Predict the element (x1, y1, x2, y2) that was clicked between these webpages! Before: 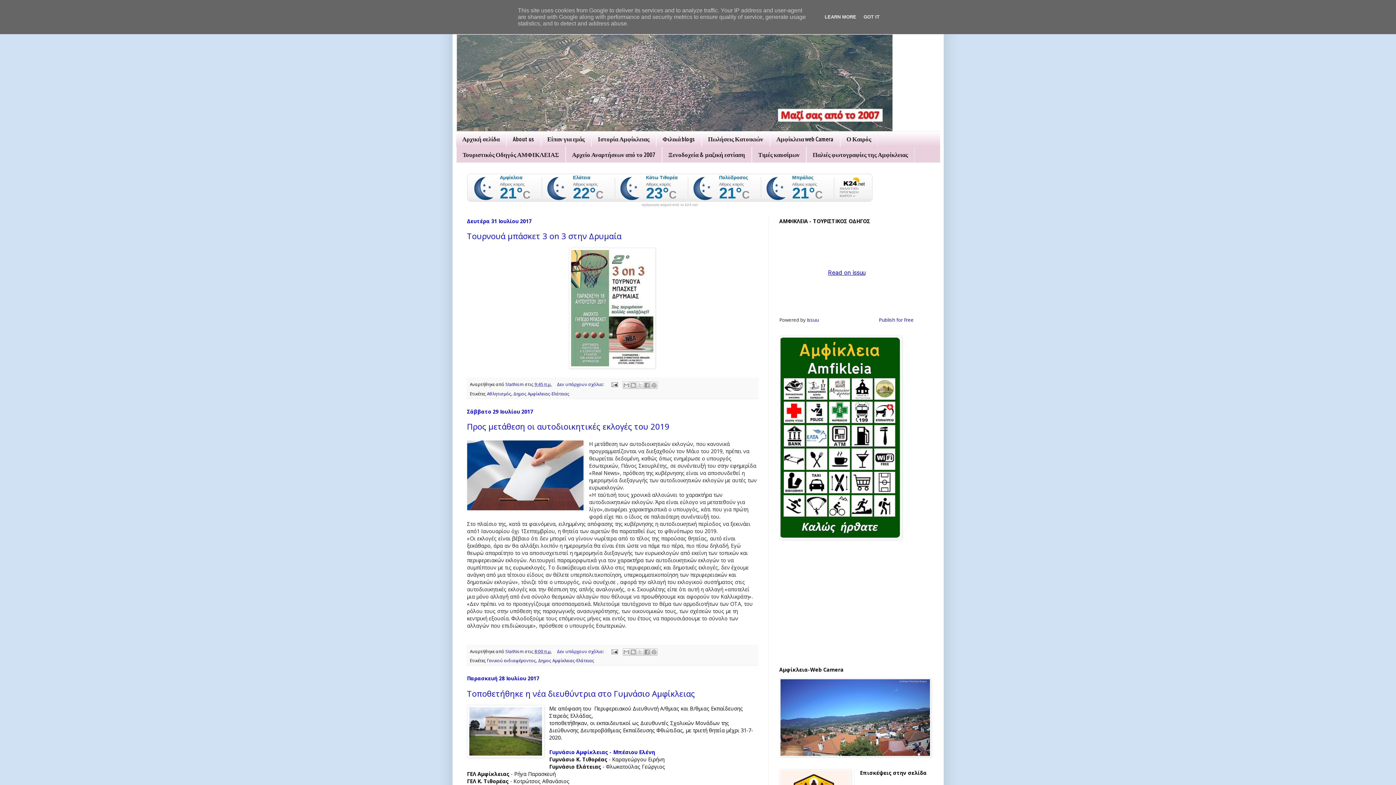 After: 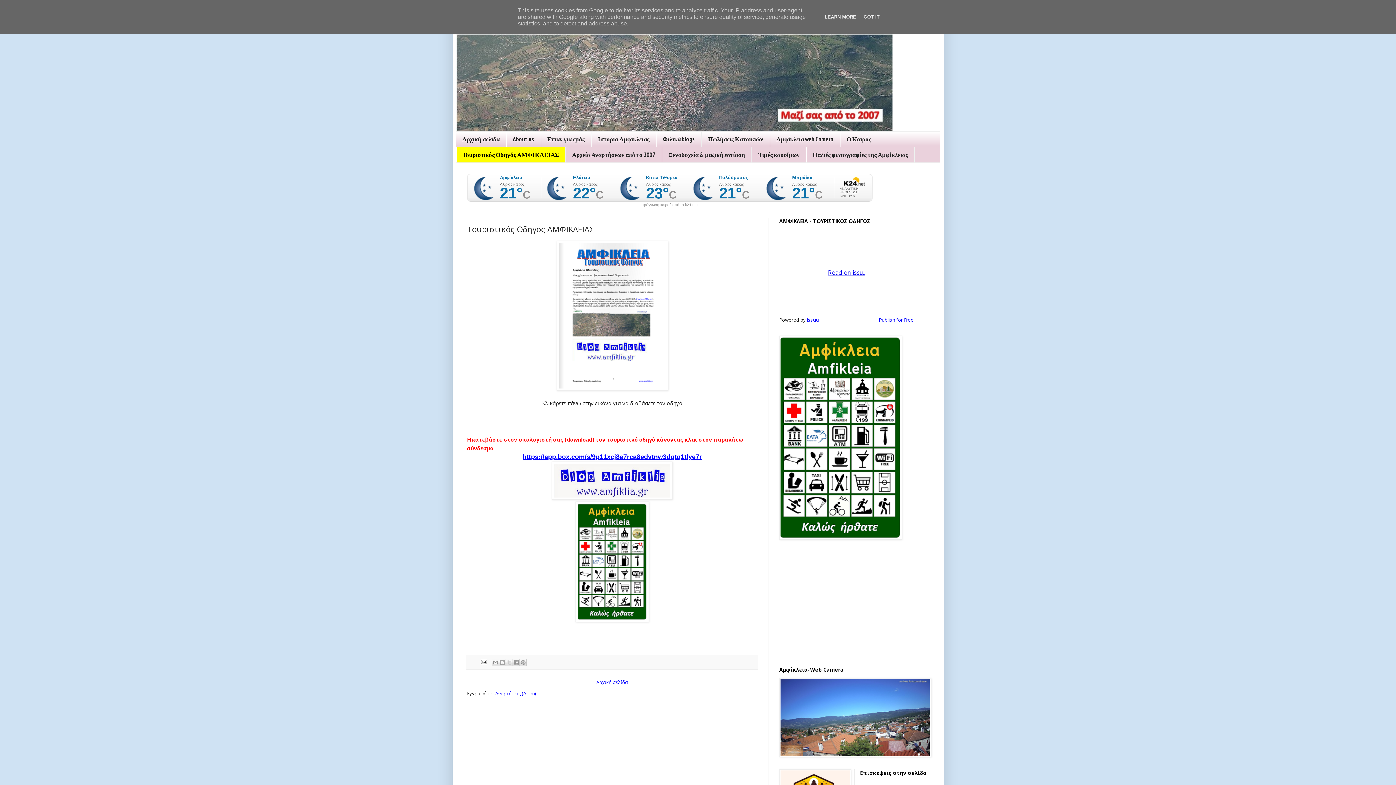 Action: label: Τουριστικός Οδηγός ΑΜΦΙΚΛΕΙΑΣ bbox: (456, 147, 565, 162)